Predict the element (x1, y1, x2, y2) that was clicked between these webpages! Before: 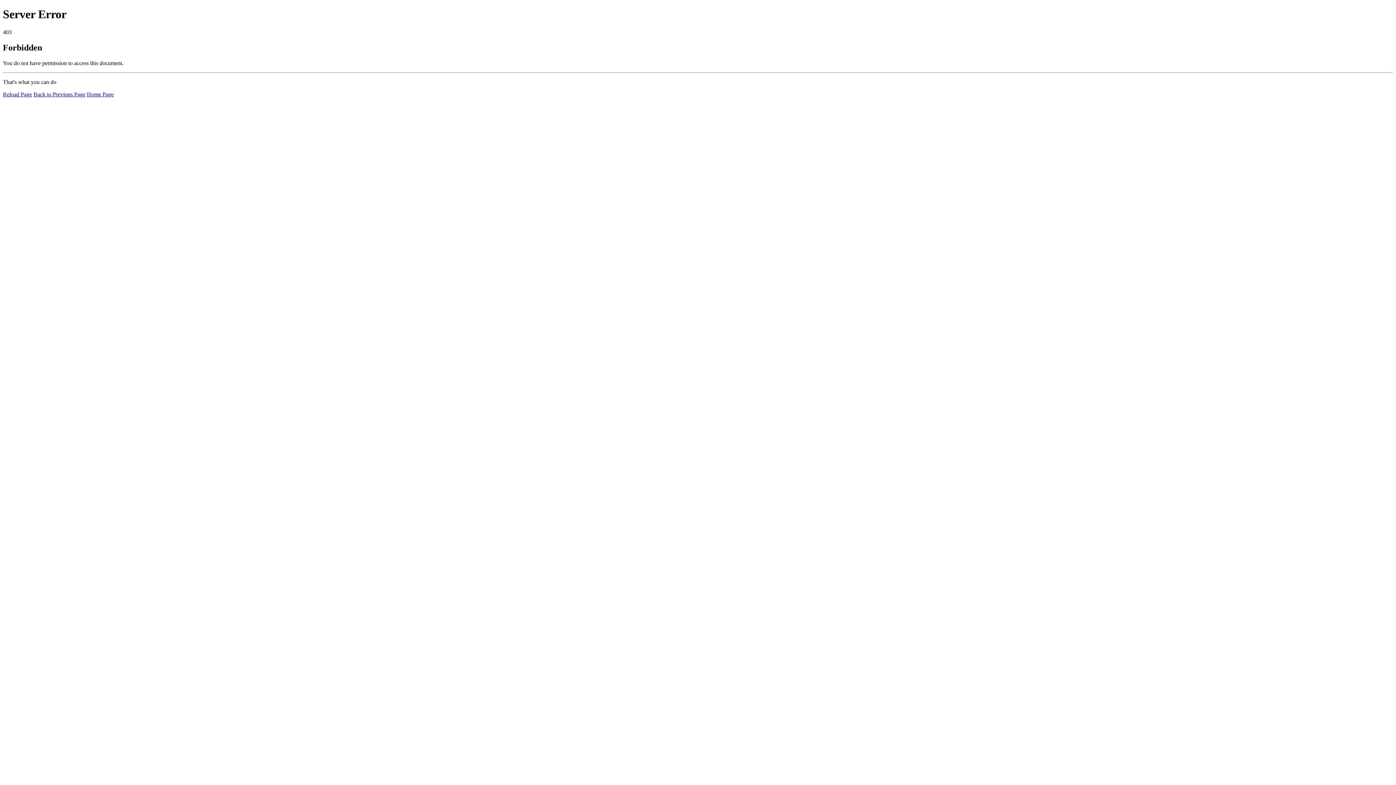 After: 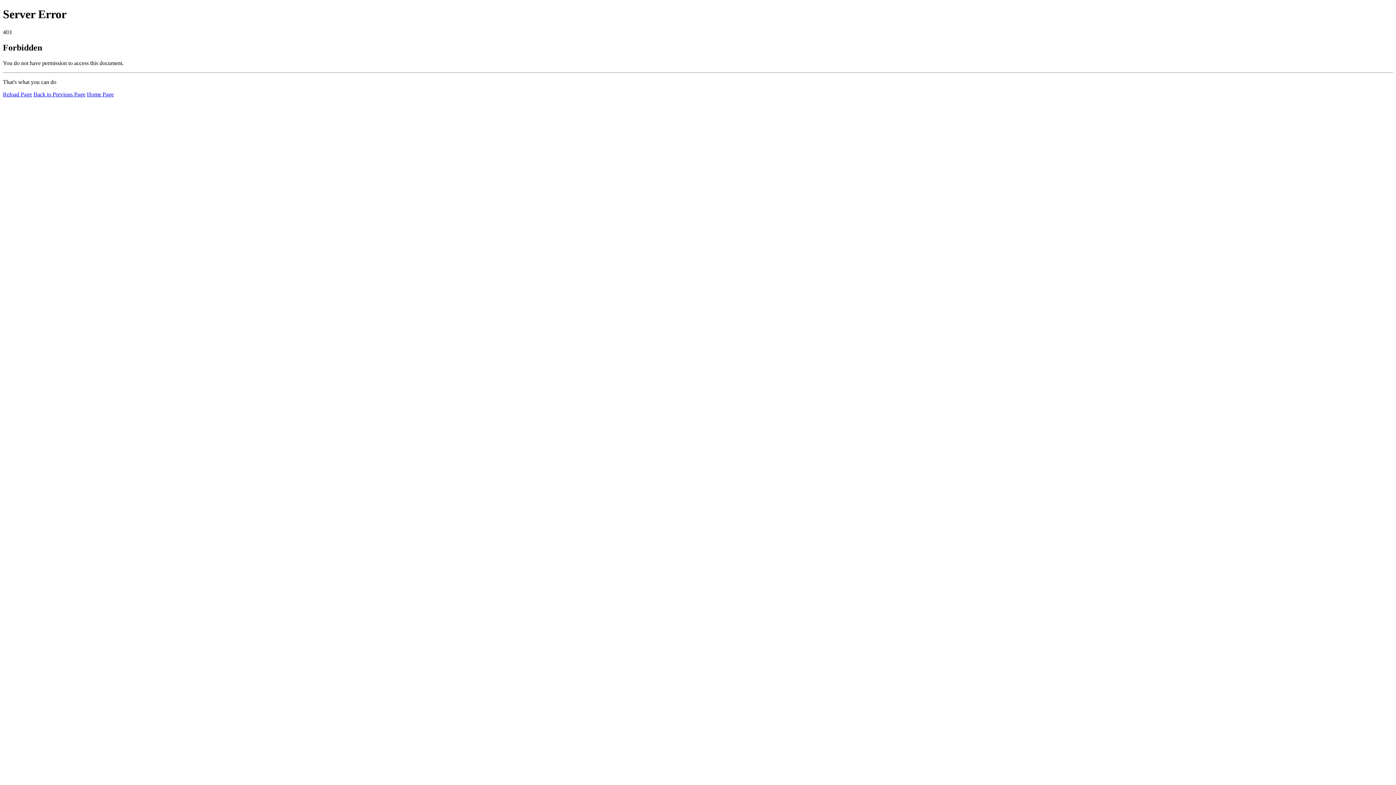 Action: label: Reload Page bbox: (2, 91, 32, 97)